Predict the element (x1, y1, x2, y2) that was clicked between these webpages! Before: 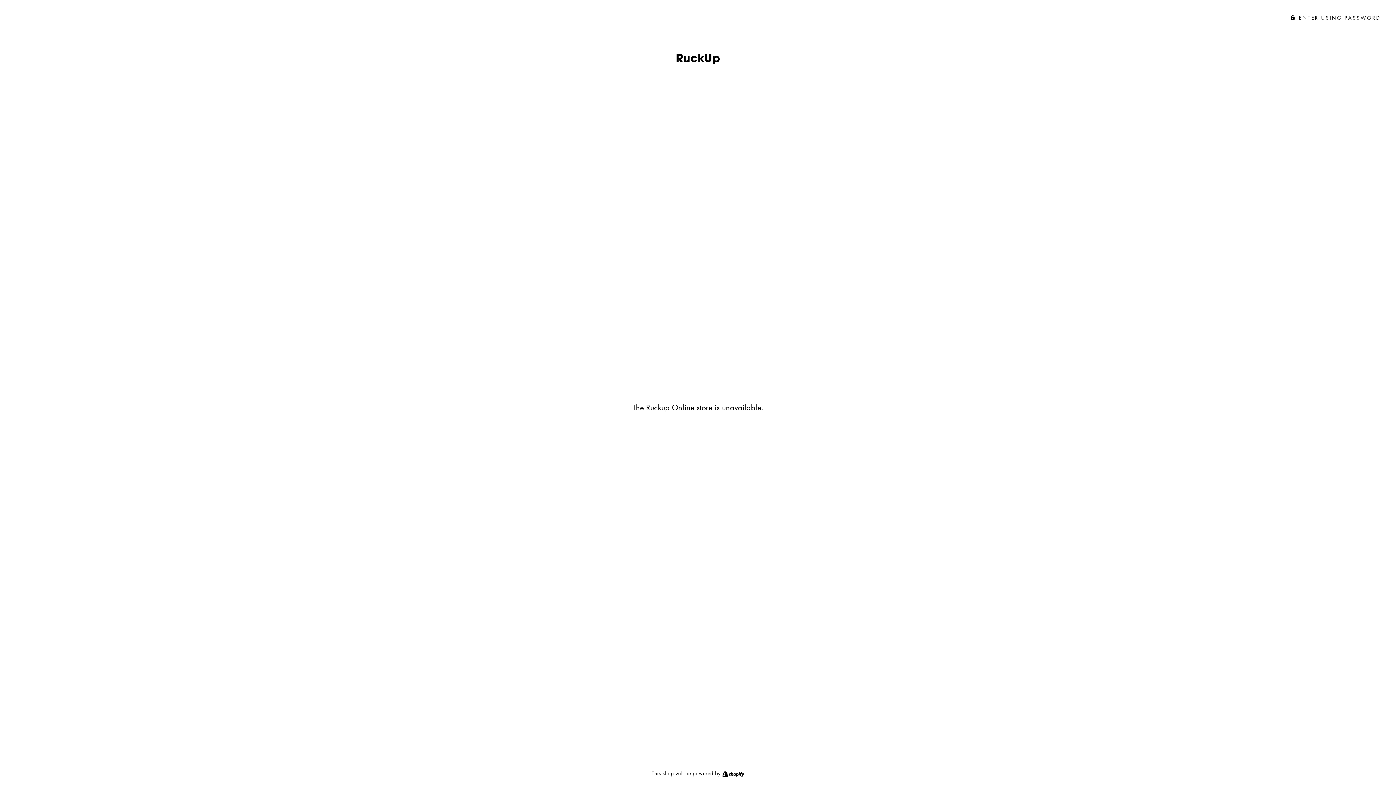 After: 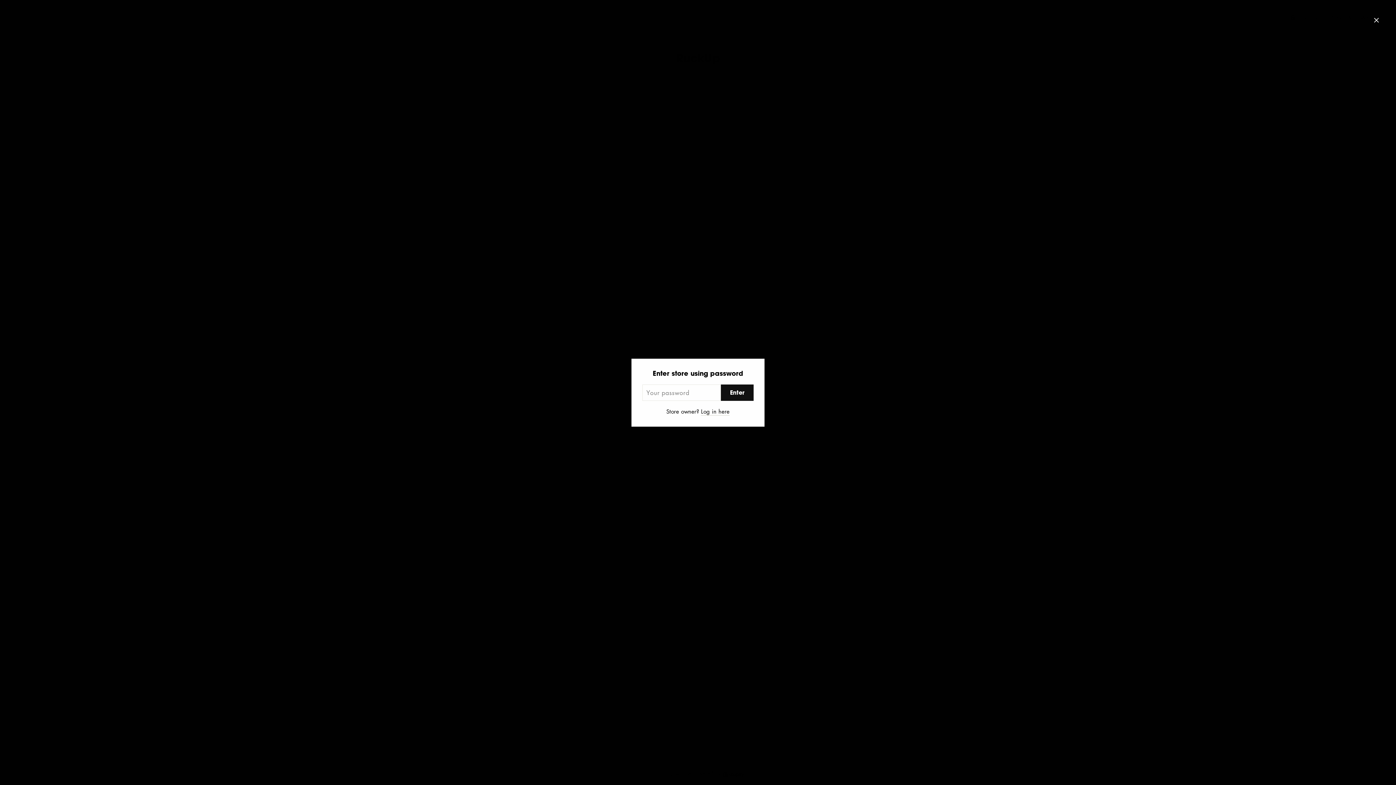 Action: bbox: (1285, 9, 1386, 25) label:  ENTER USING PASSWORD